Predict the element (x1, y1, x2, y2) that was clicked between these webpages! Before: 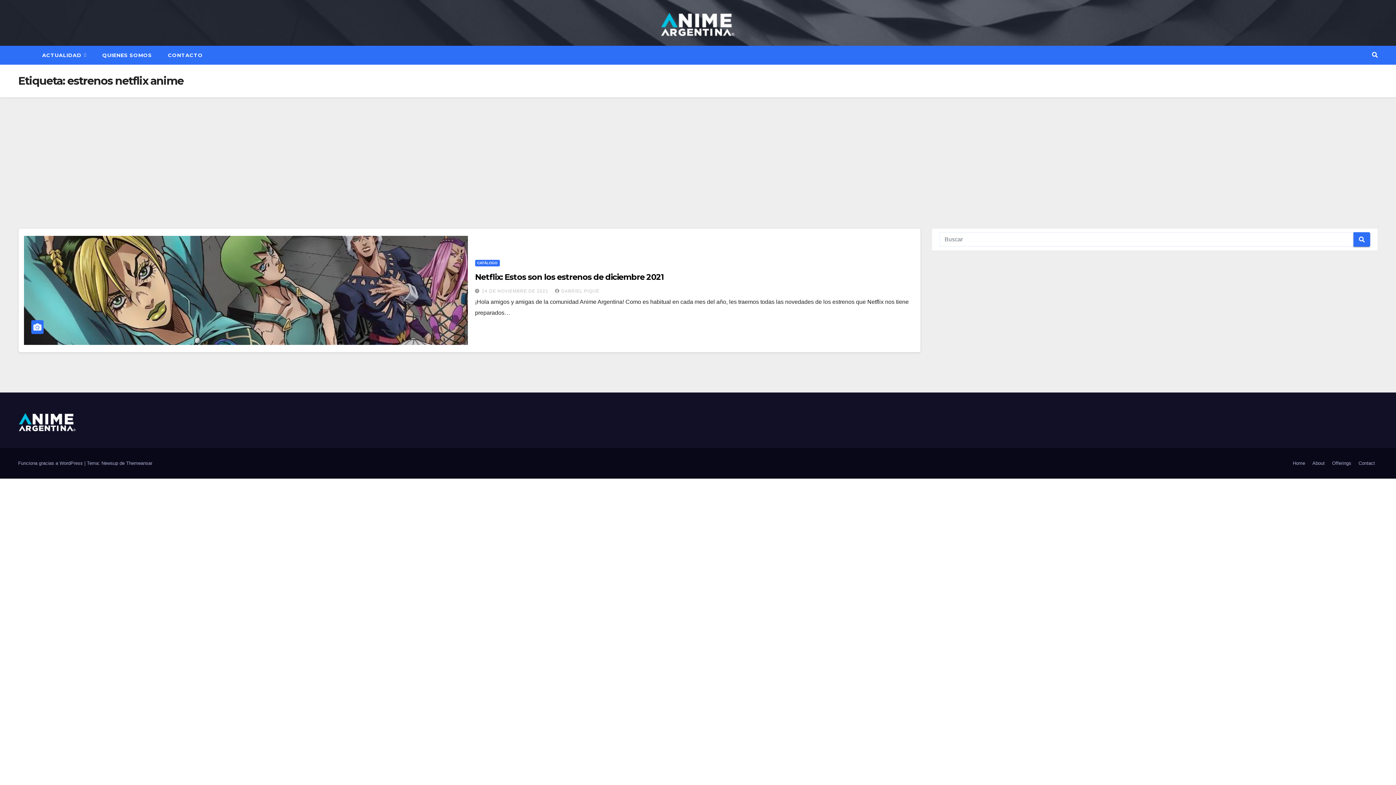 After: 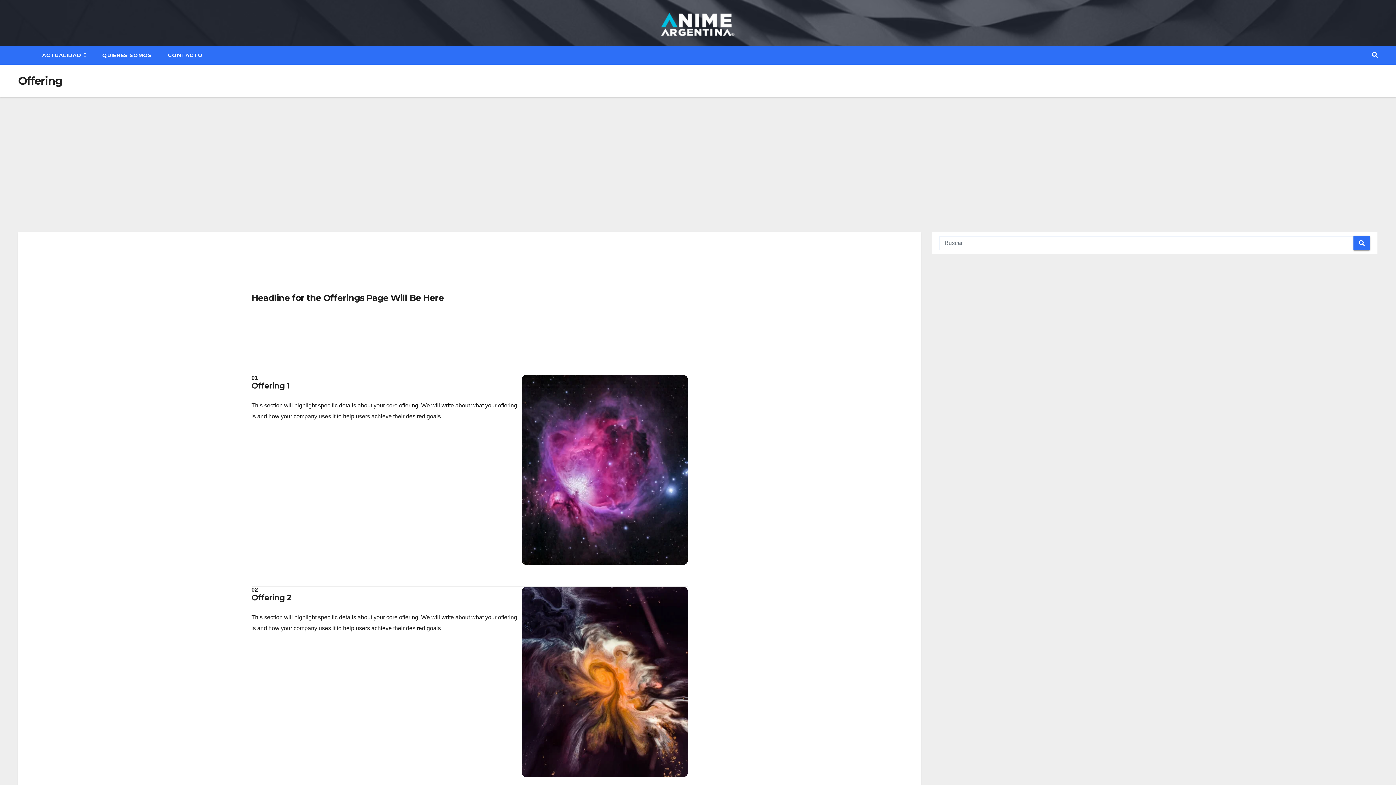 Action: bbox: (1329, 457, 1354, 469) label: Offerings